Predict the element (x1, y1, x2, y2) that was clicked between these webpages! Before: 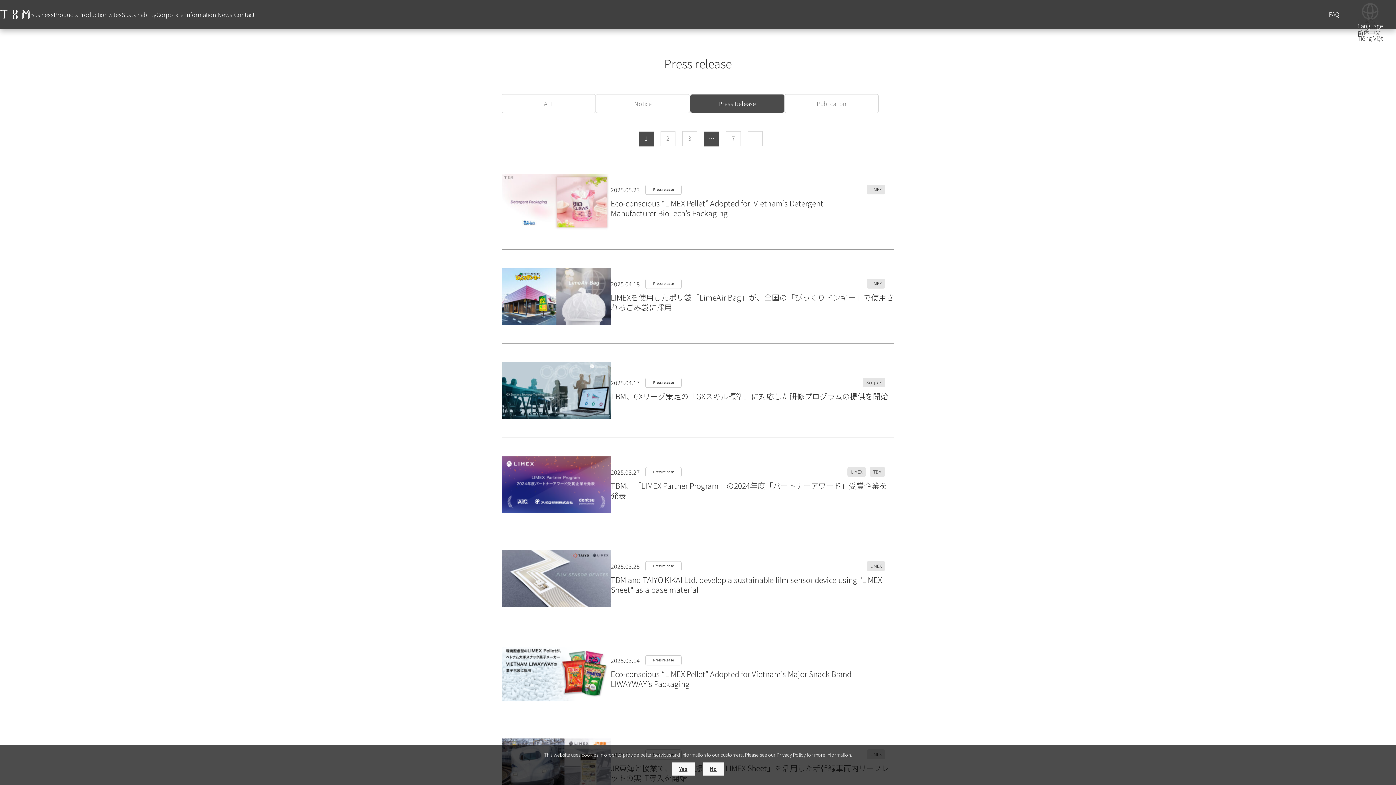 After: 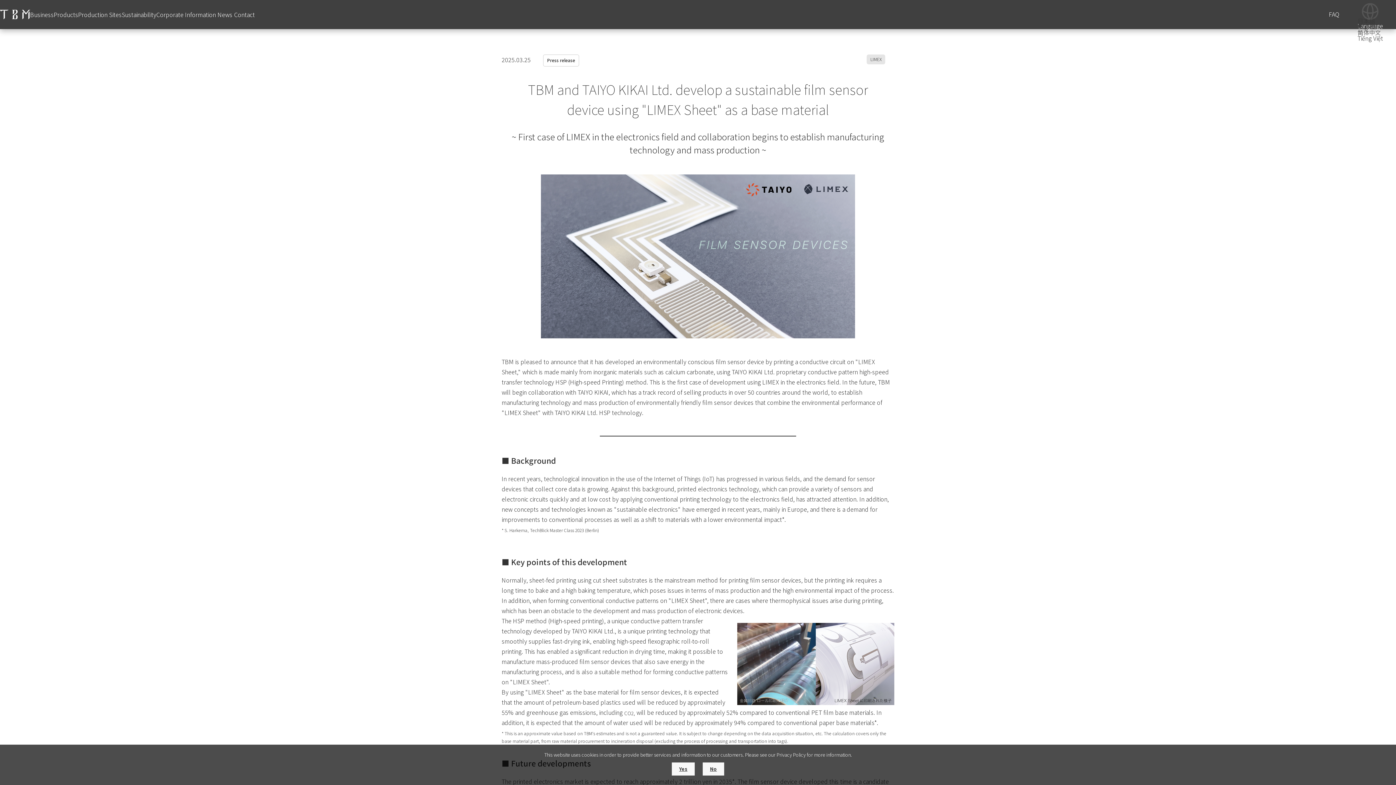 Action: label: 2025.03.25

Press release

LIMEX
TBM and TAIYO KIKAI Ltd. develop a sustainable film sensor device using "LIMEX Sheet" as a base material bbox: (501, 550, 894, 608)